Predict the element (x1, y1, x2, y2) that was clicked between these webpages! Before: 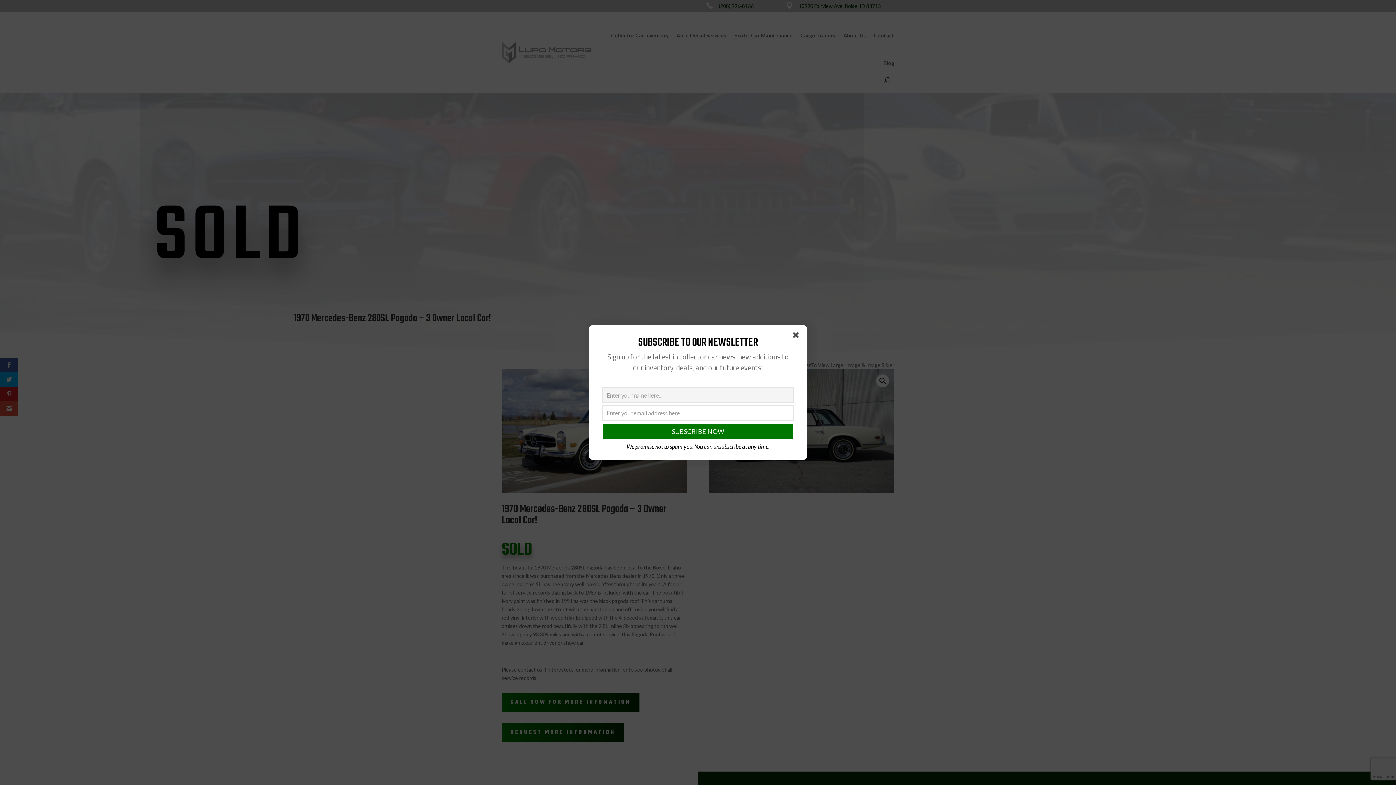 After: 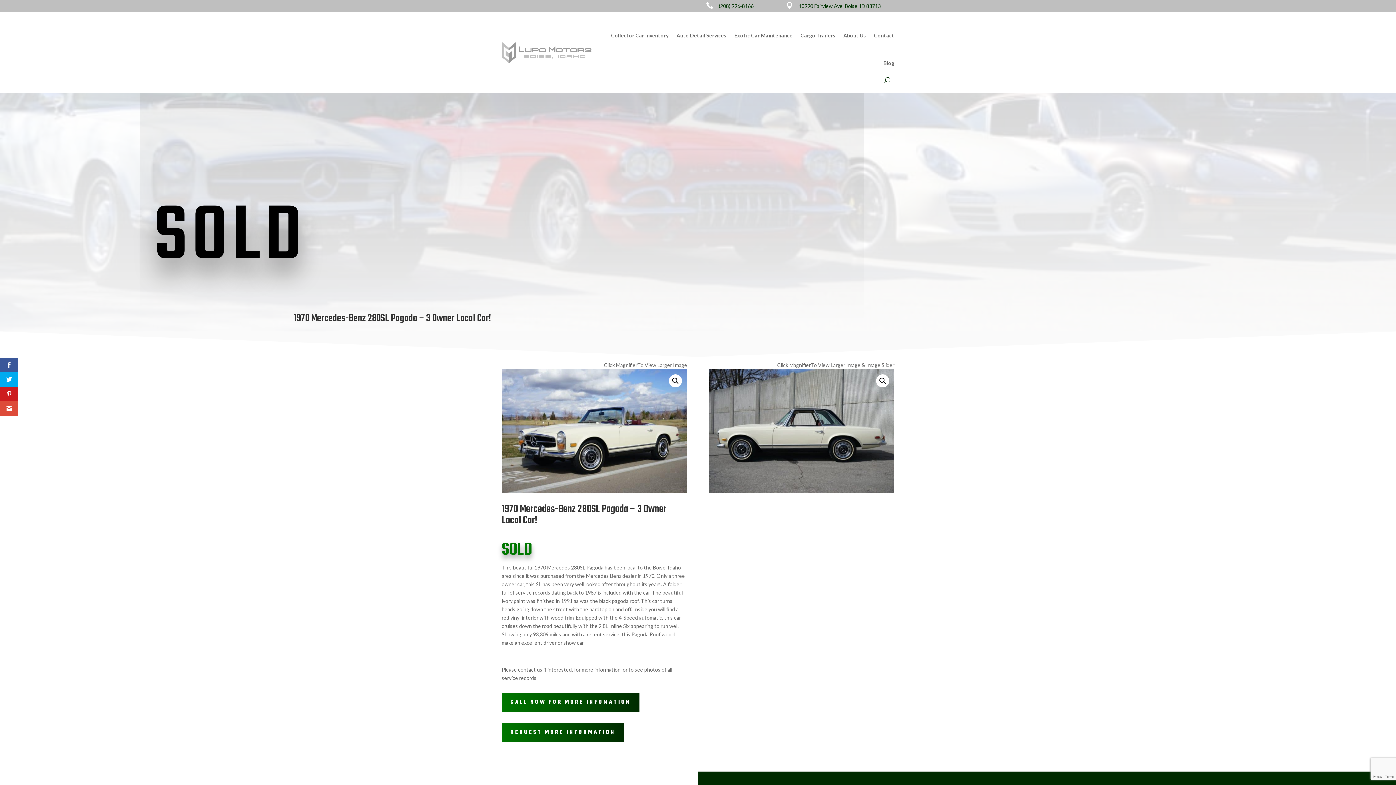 Action: bbox: (793, 332, 801, 340)